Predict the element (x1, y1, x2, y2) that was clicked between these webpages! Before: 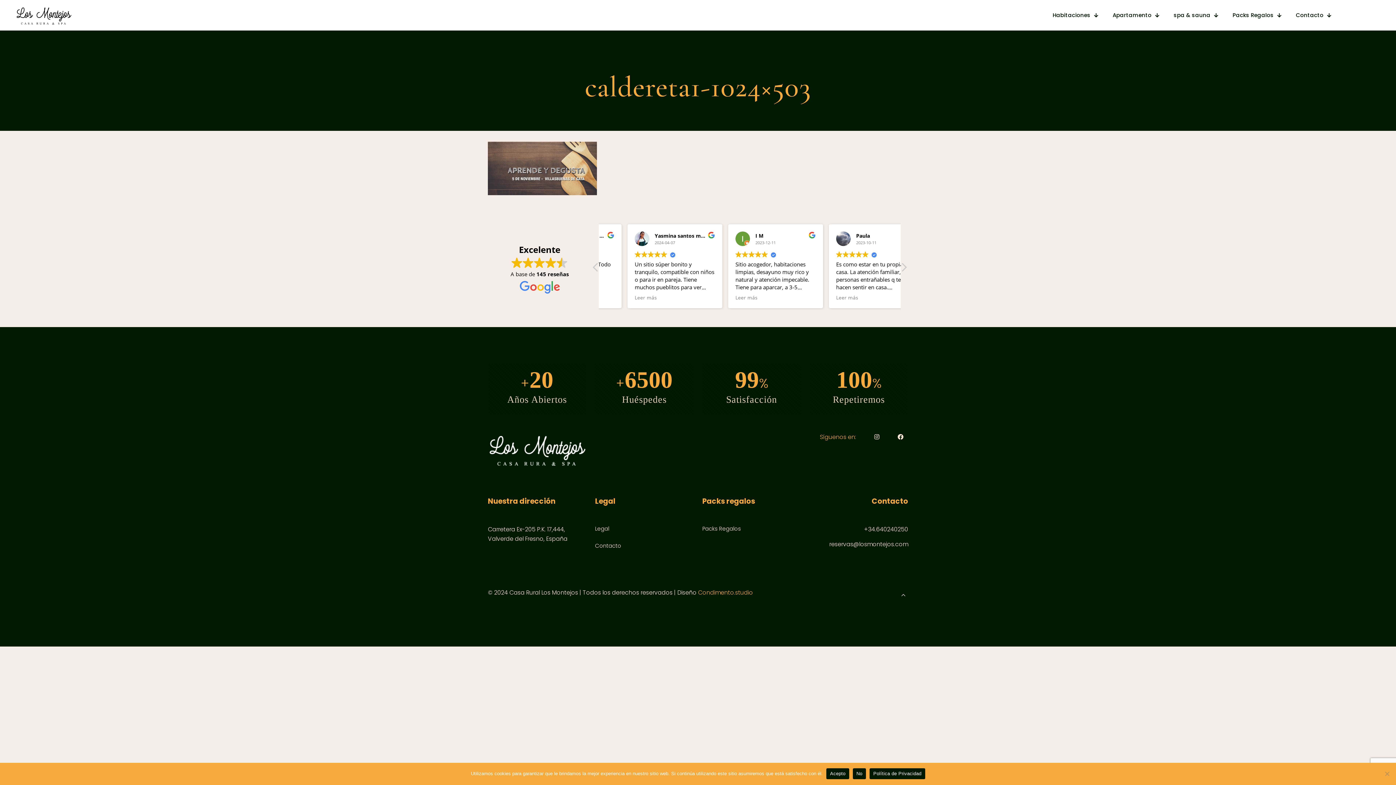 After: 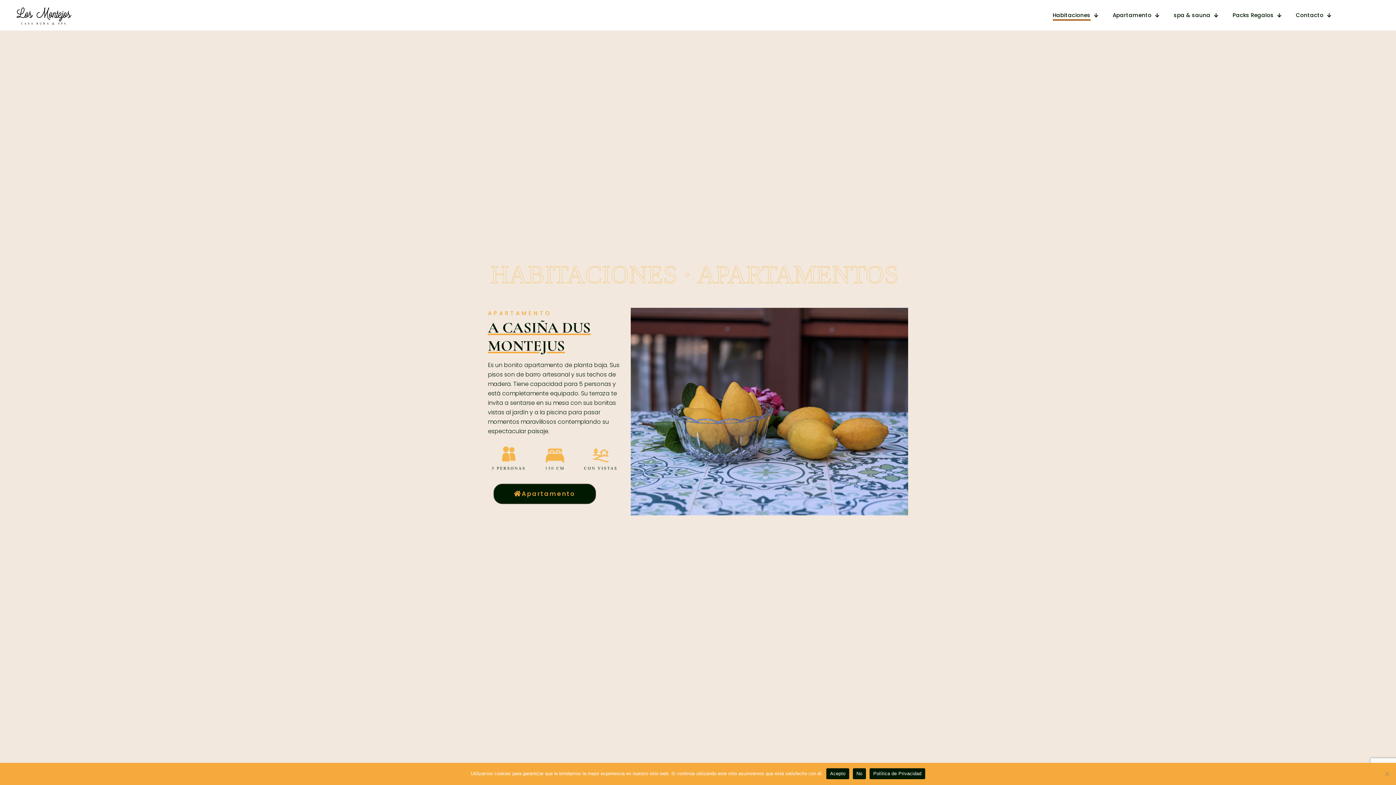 Action: bbox: (1045, 8, 1105, 22) label: Habitaciones